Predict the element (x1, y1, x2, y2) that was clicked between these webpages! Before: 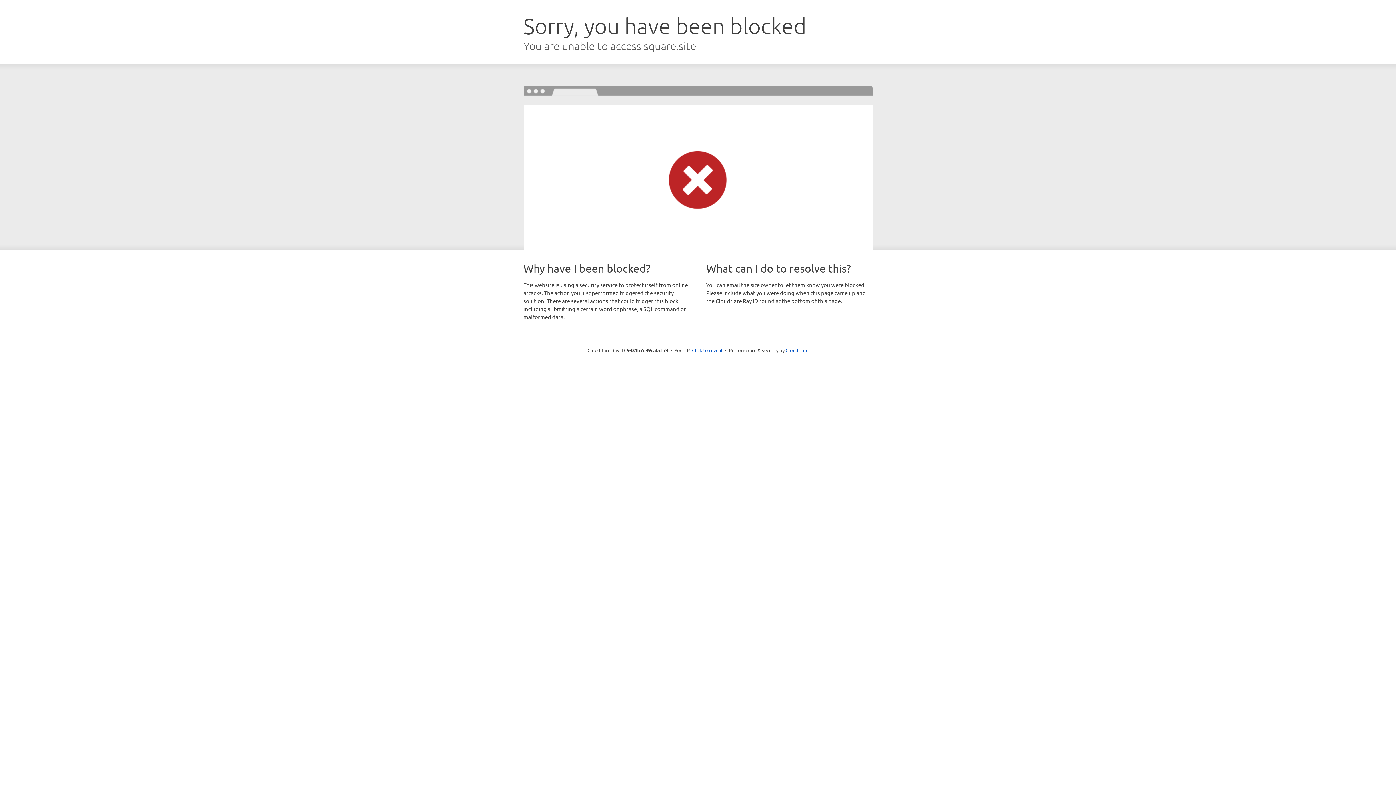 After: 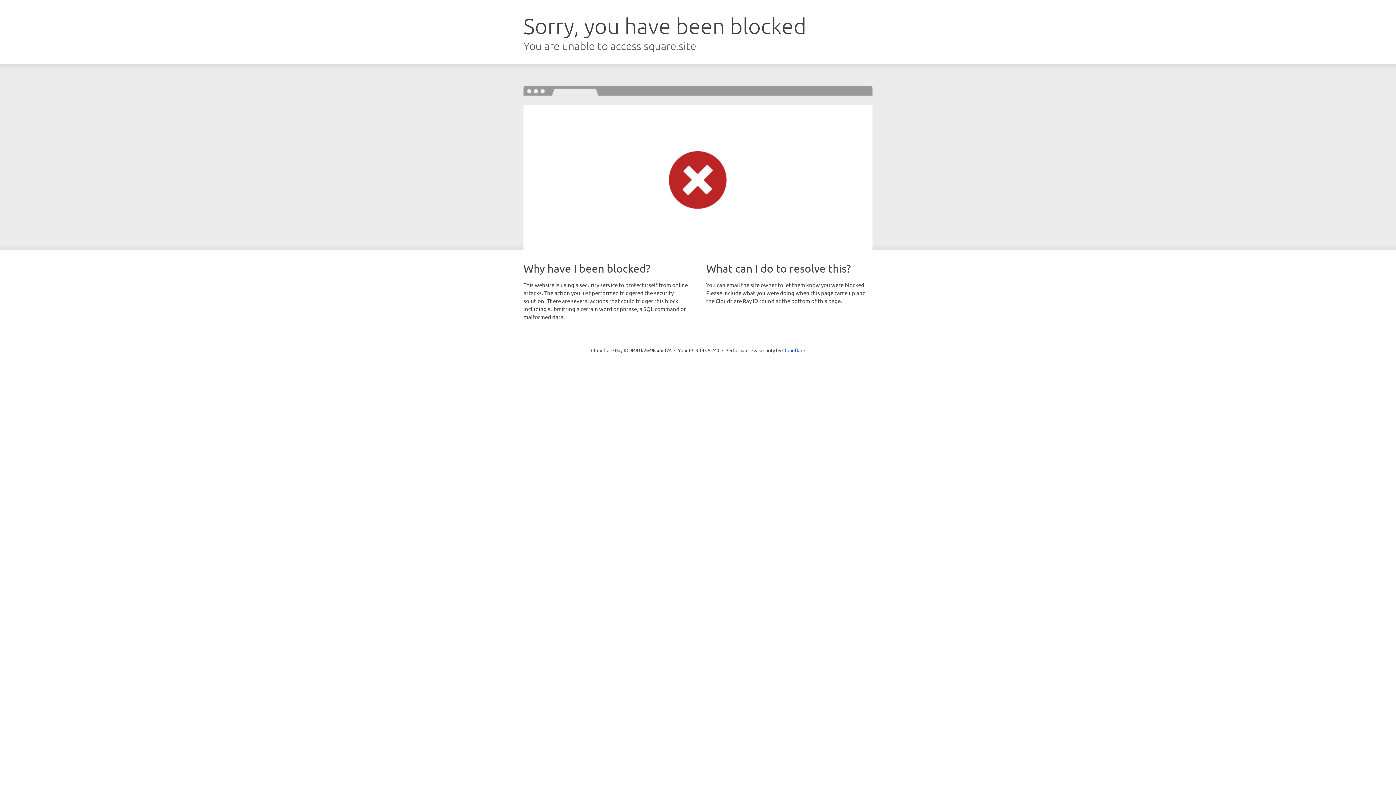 Action: label: Click to reveal bbox: (692, 346, 722, 353)